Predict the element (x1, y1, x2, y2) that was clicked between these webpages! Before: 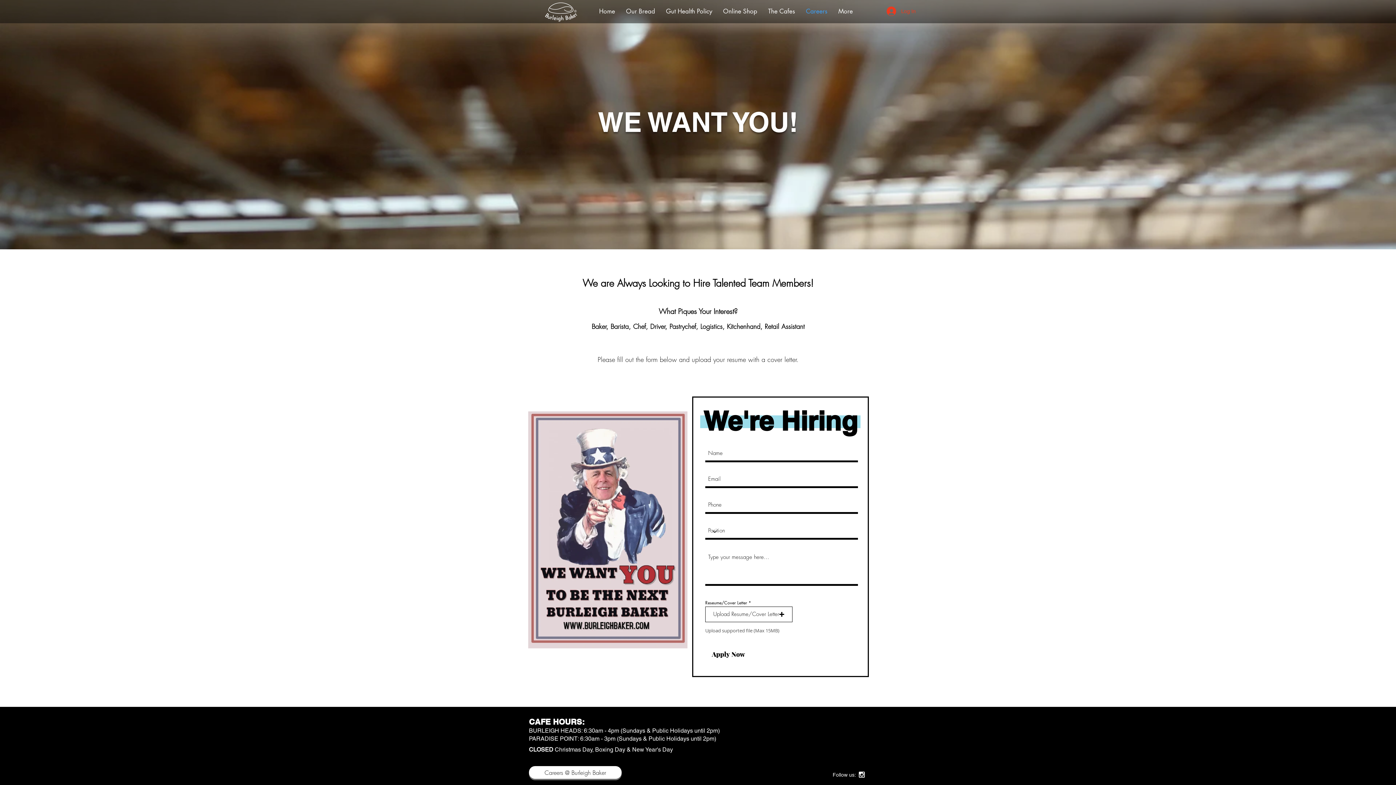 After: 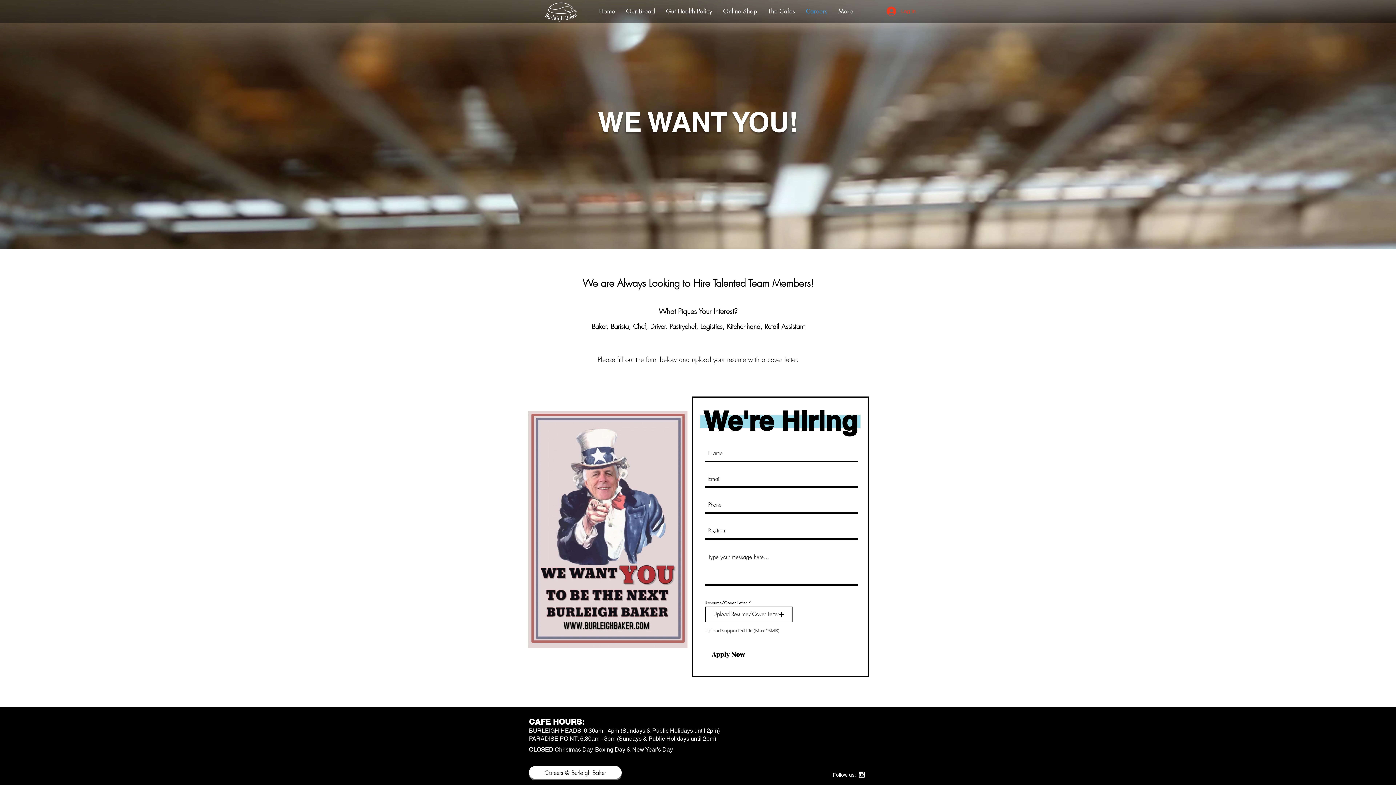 Action: label: Apply Now bbox: (705, 645, 751, 663)